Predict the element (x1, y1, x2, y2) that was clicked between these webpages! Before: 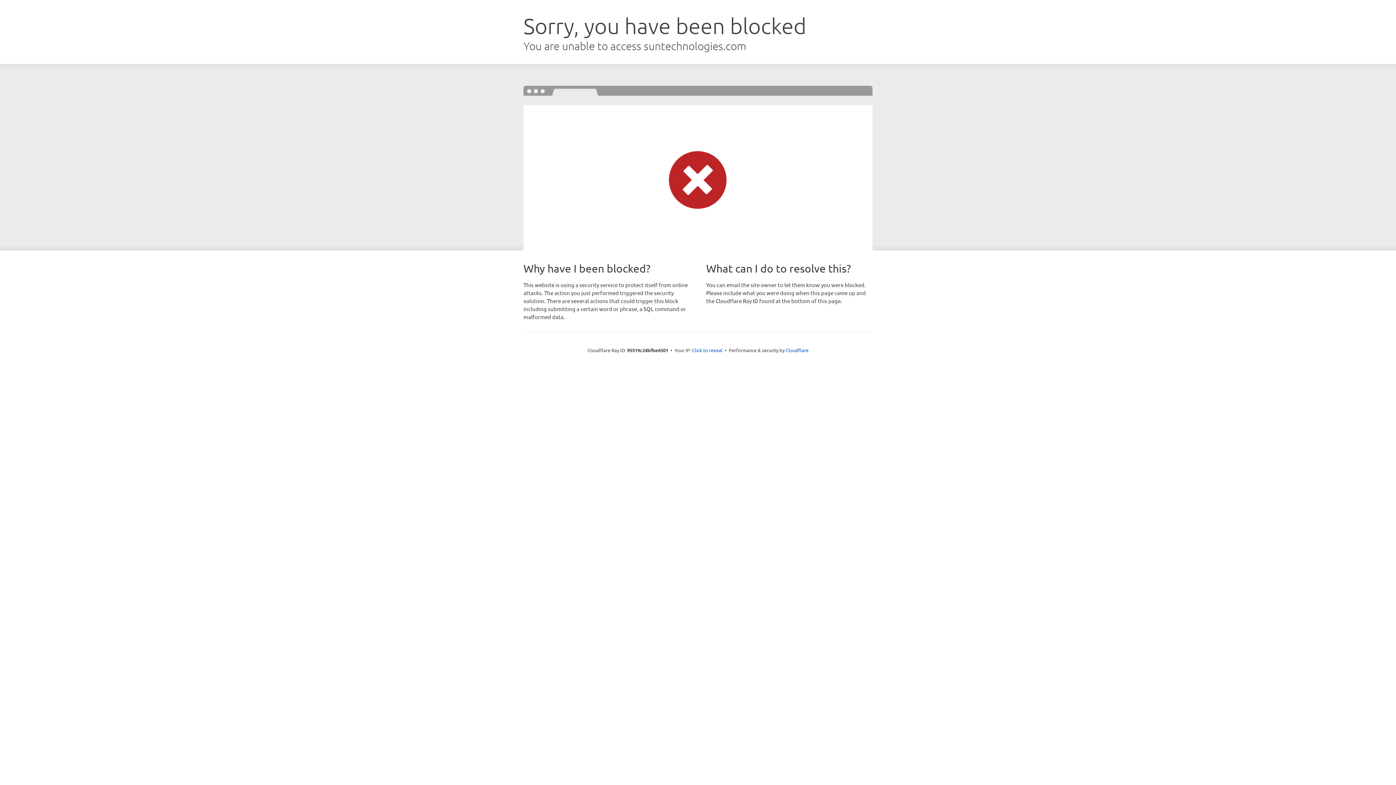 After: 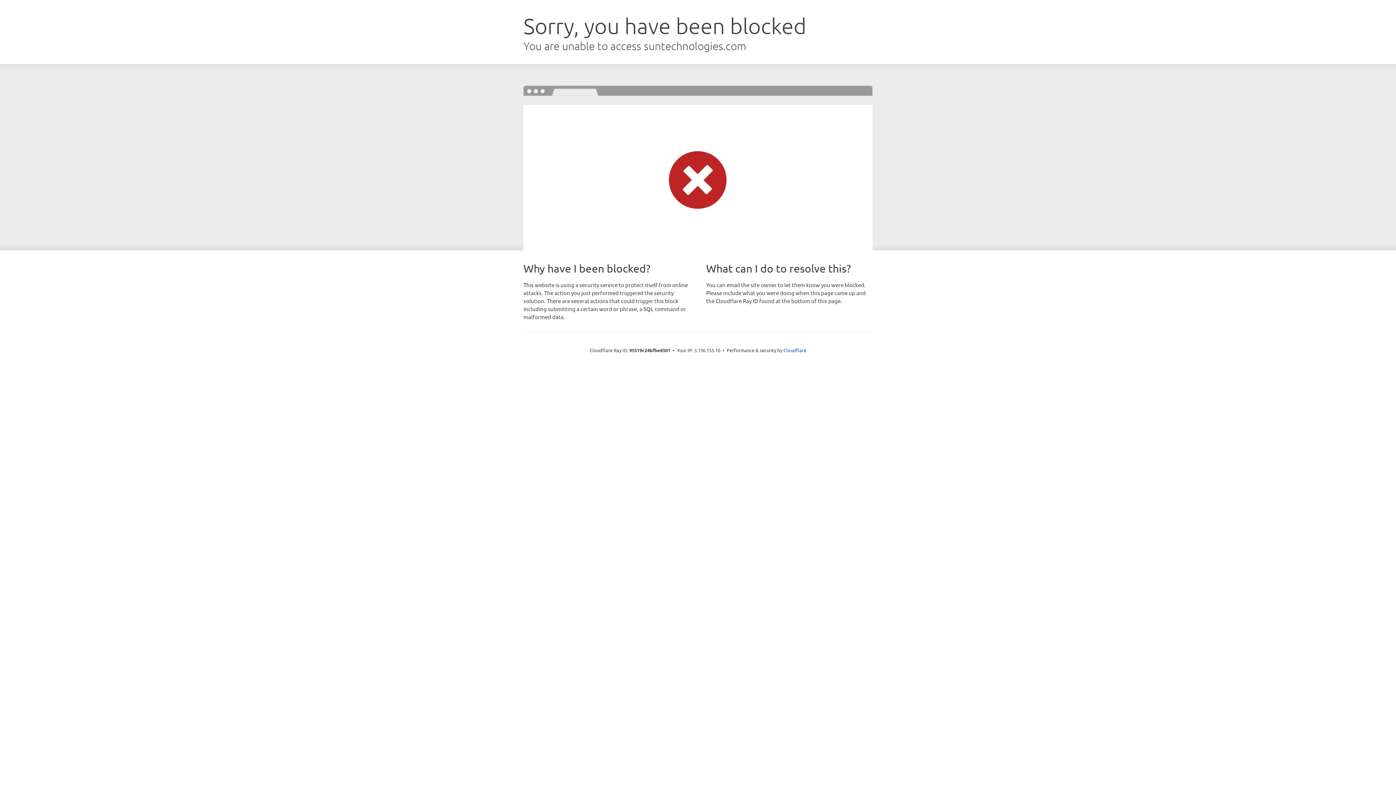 Action: bbox: (692, 346, 722, 353) label: Click to reveal